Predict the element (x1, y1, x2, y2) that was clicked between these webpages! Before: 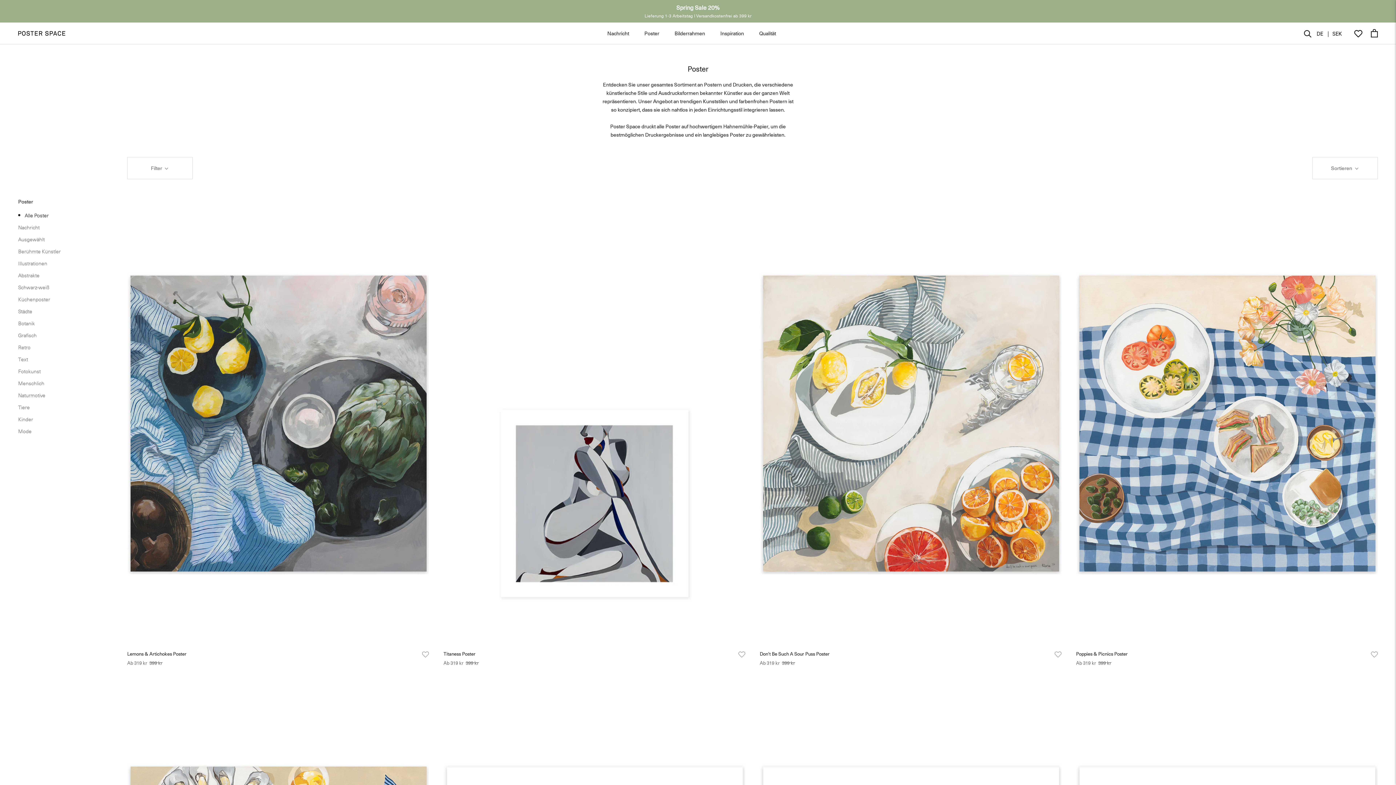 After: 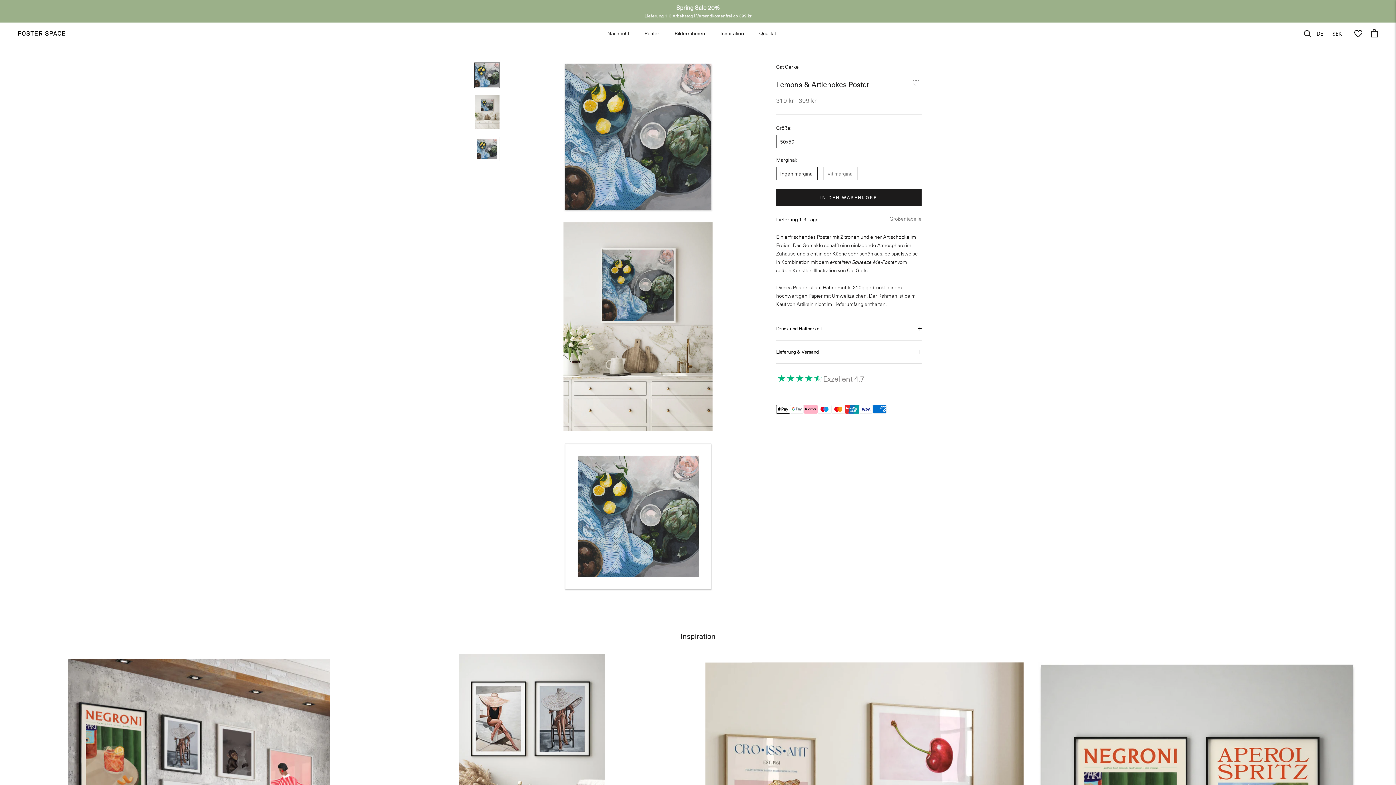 Action: bbox: (127, 197, 429, 650)